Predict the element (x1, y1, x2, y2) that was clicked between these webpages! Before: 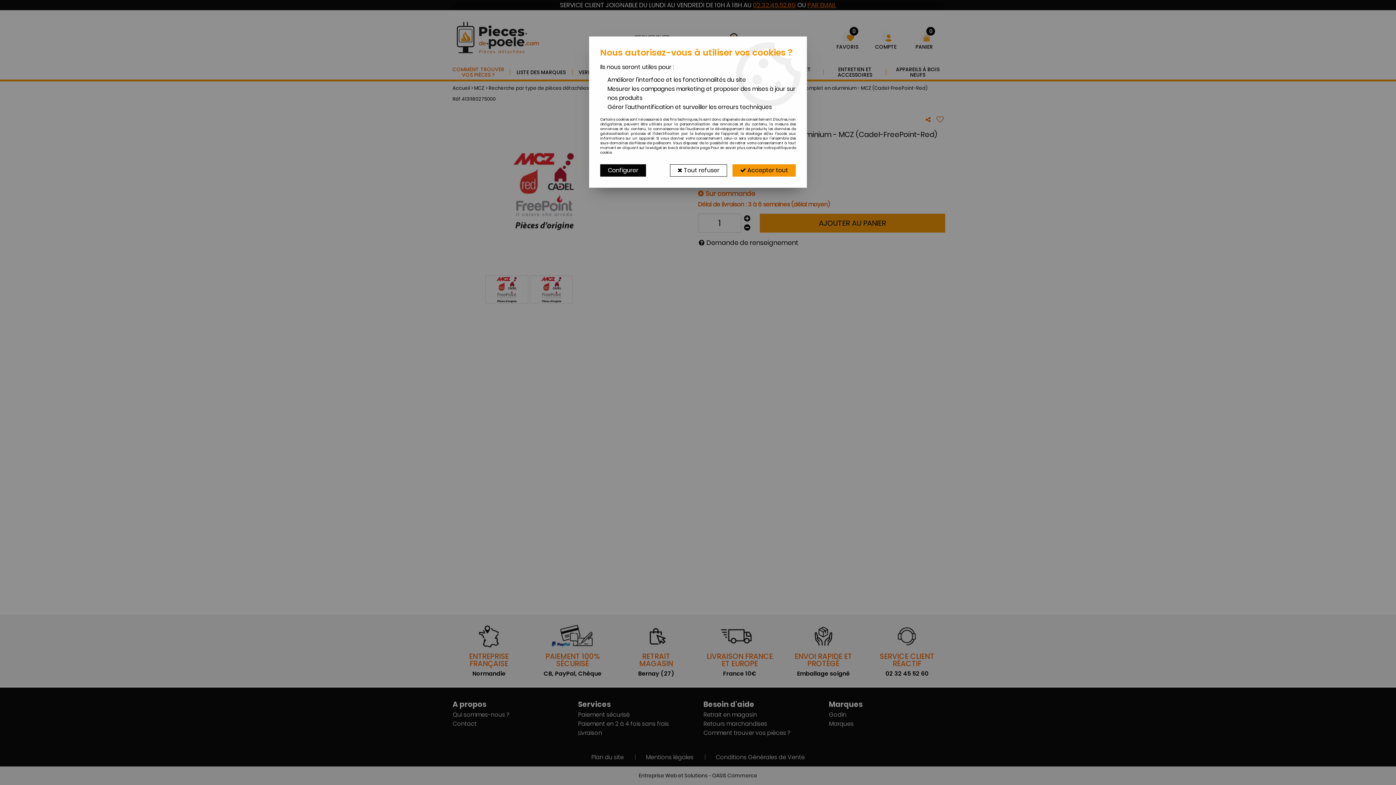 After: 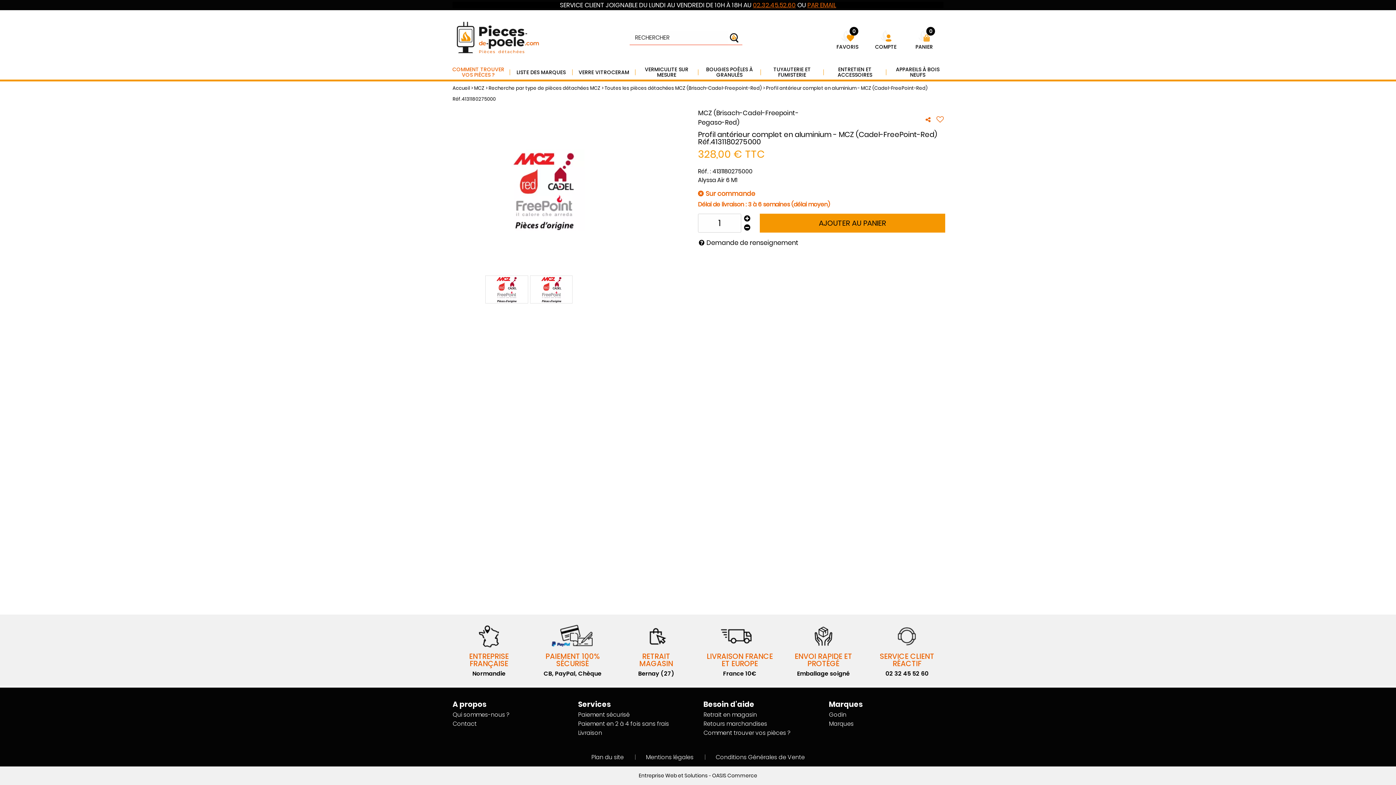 Action: bbox: (732, 164, 796, 176) label:  Accepter tout